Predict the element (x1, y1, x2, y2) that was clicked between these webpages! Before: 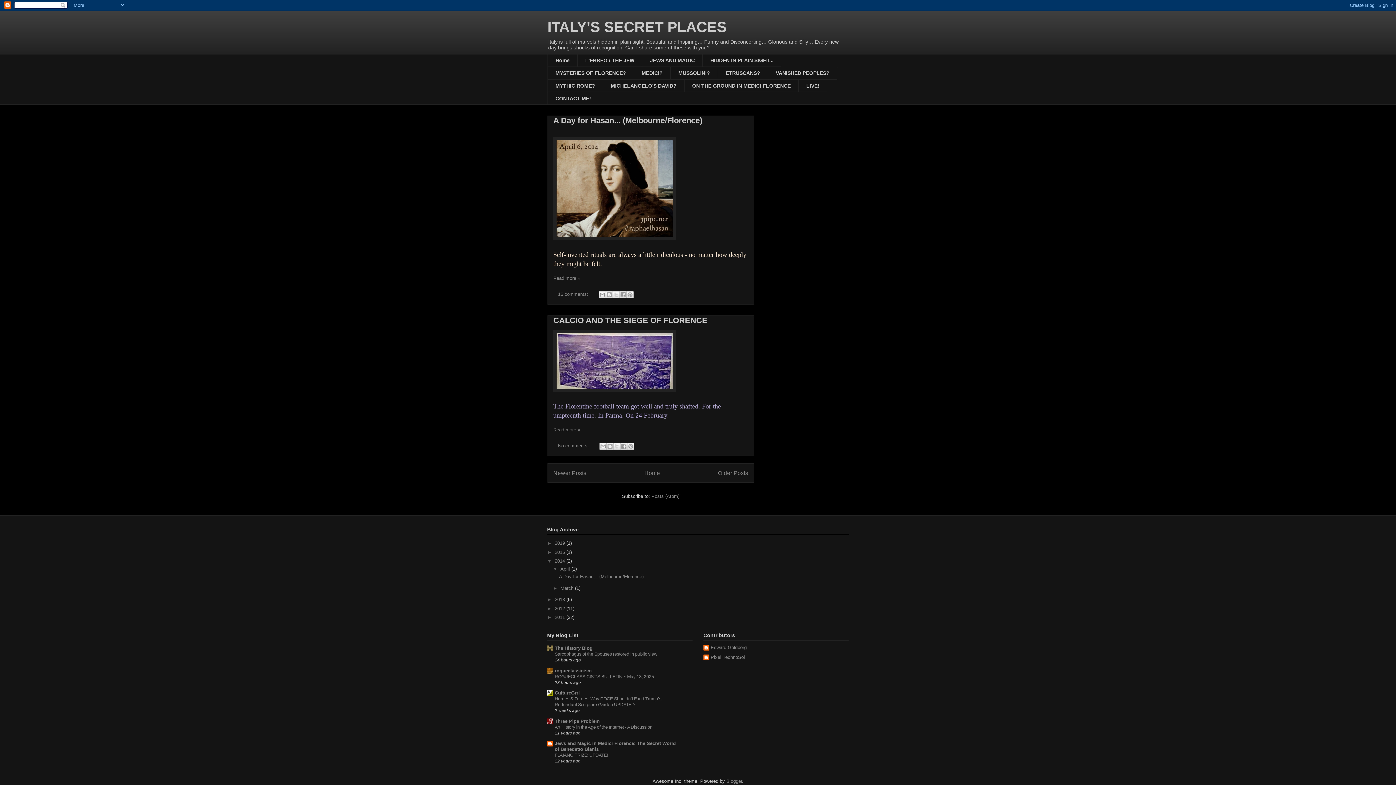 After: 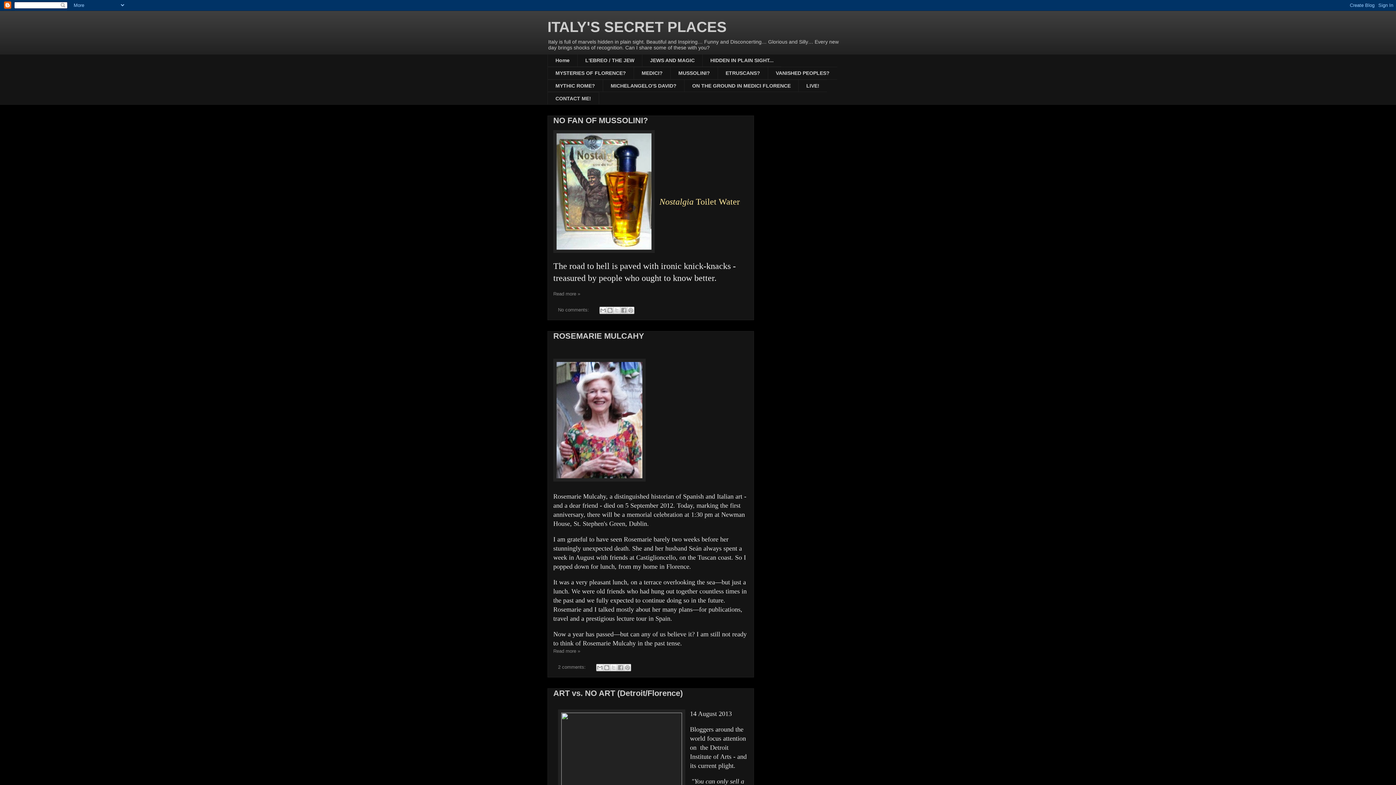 Action: label: 2013  bbox: (554, 597, 566, 602)